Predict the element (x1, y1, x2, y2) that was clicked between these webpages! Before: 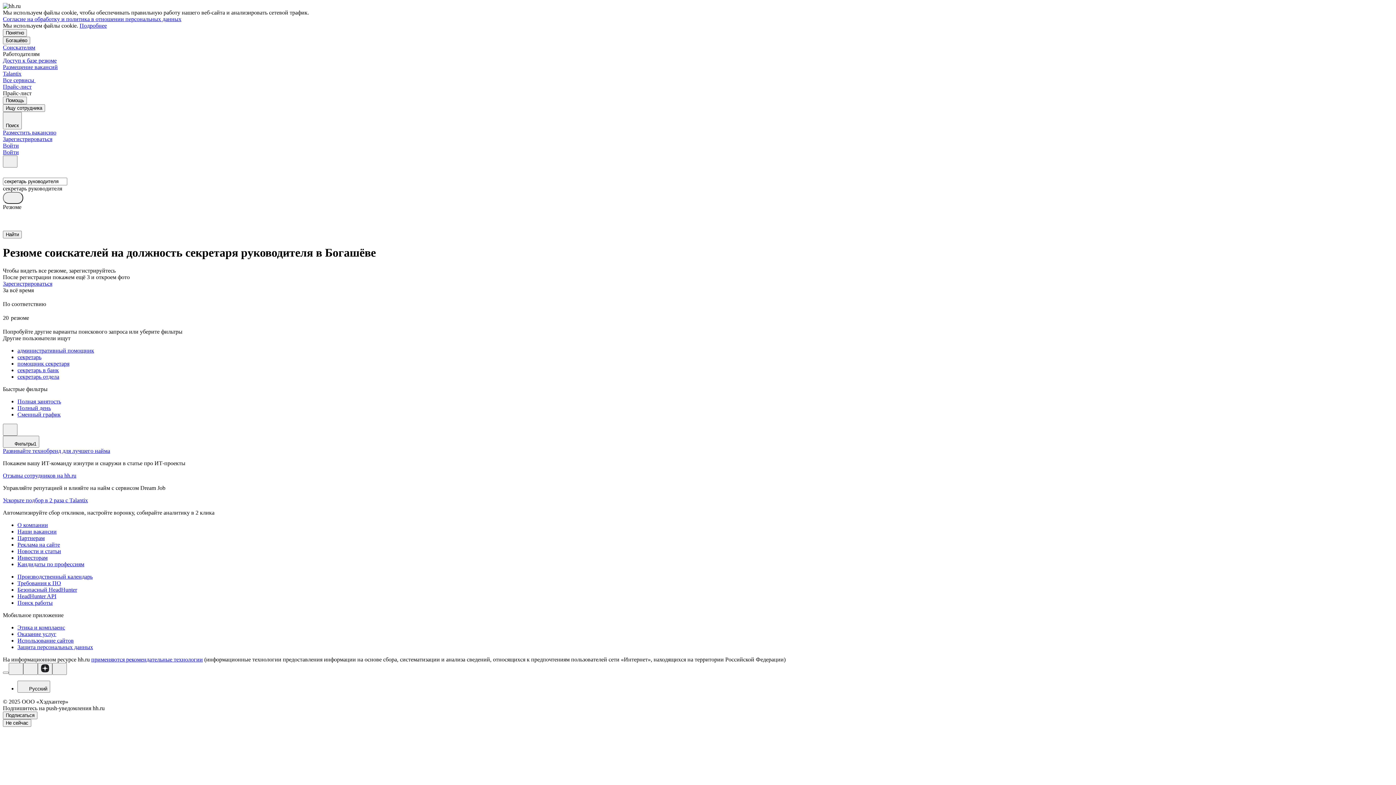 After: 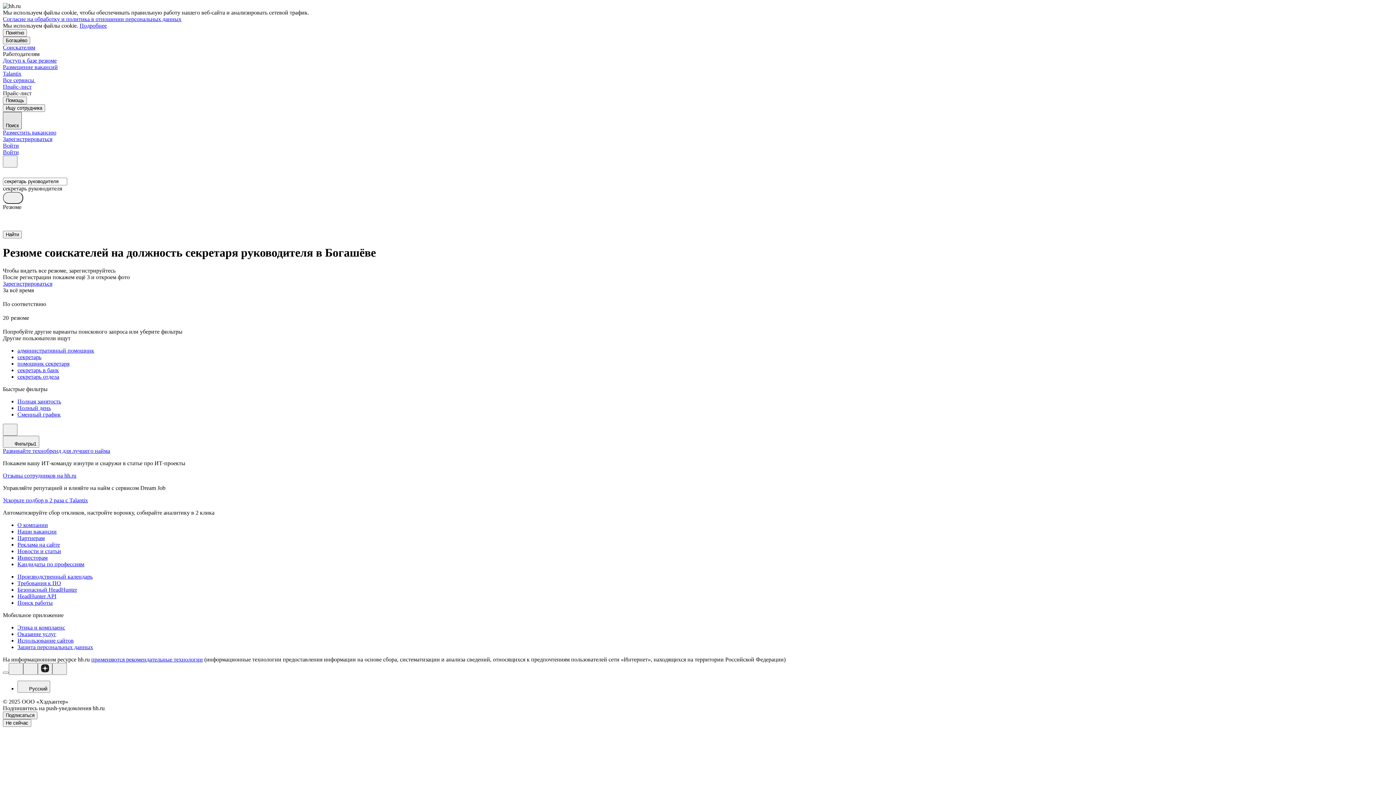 Action: label: Поиск bbox: (2, 112, 21, 129)